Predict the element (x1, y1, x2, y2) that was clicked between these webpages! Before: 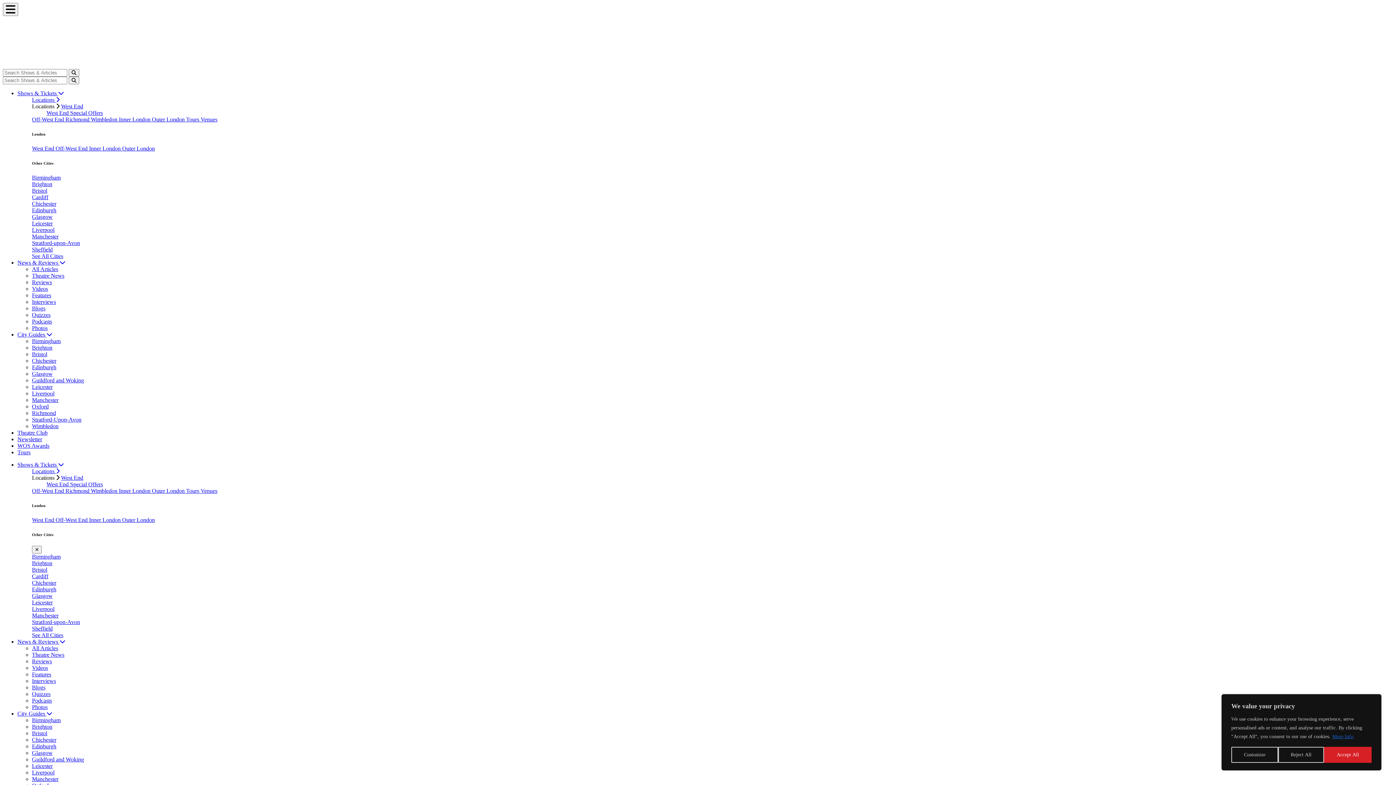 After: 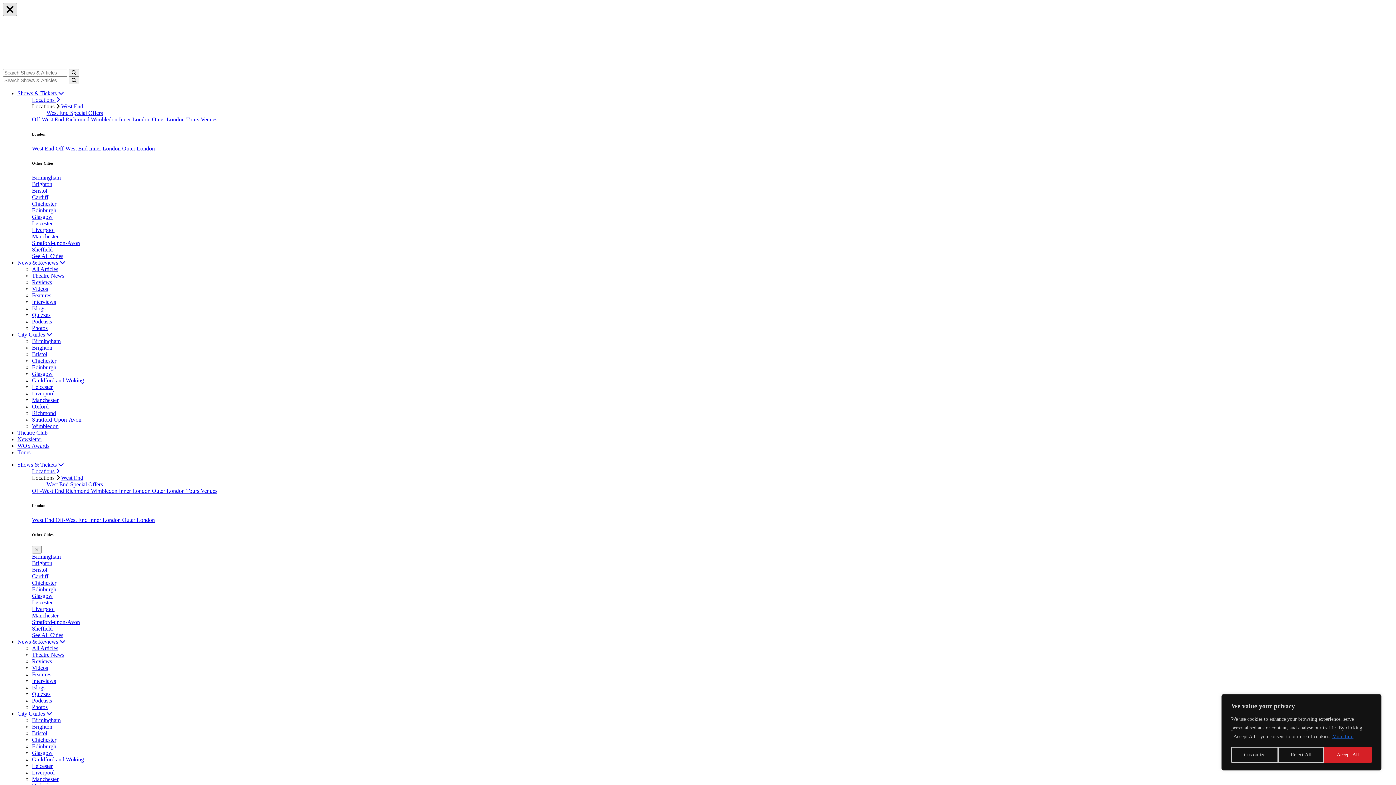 Action: label: Toggle navigation bbox: (2, 2, 18, 16)